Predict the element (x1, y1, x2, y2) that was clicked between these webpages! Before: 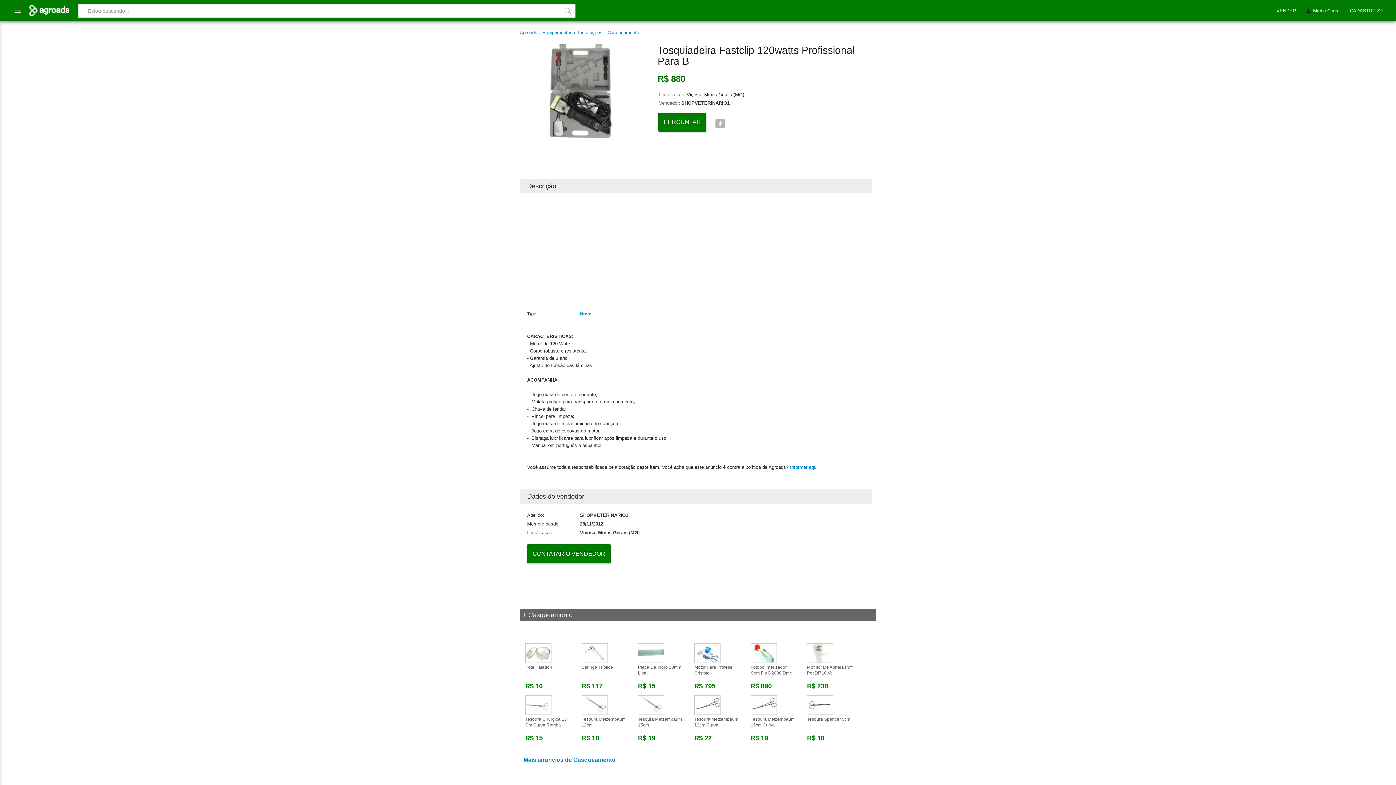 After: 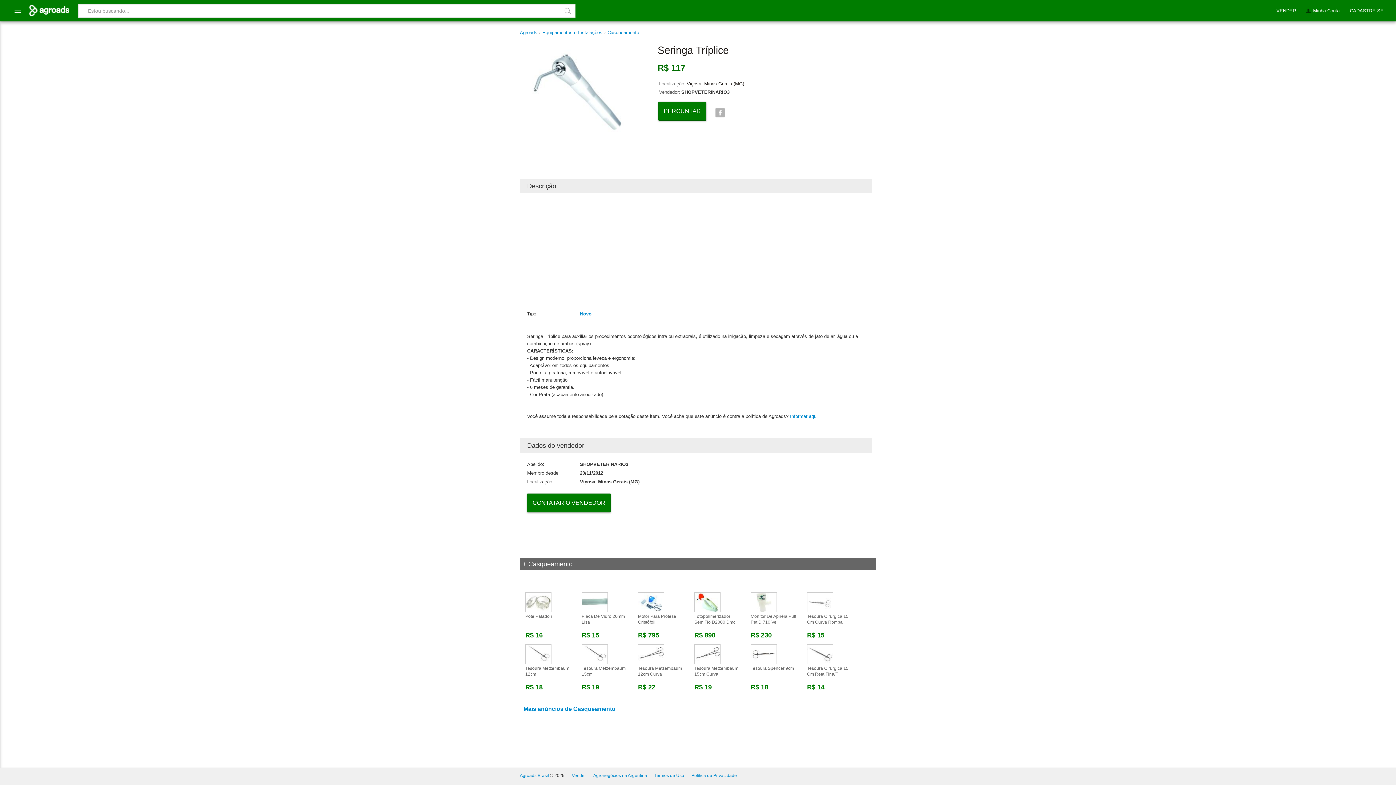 Action: bbox: (581, 664, 627, 682) label: Seringa Tríplice